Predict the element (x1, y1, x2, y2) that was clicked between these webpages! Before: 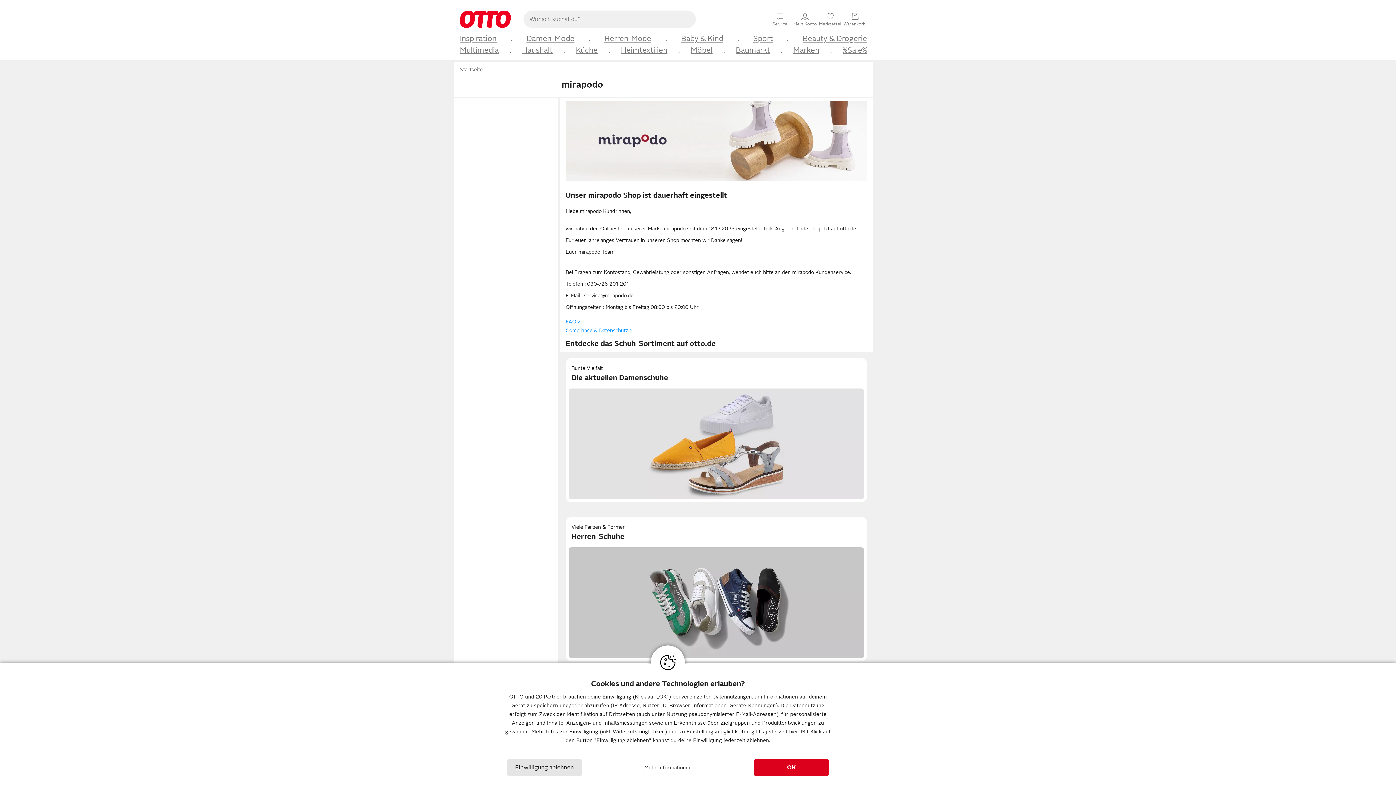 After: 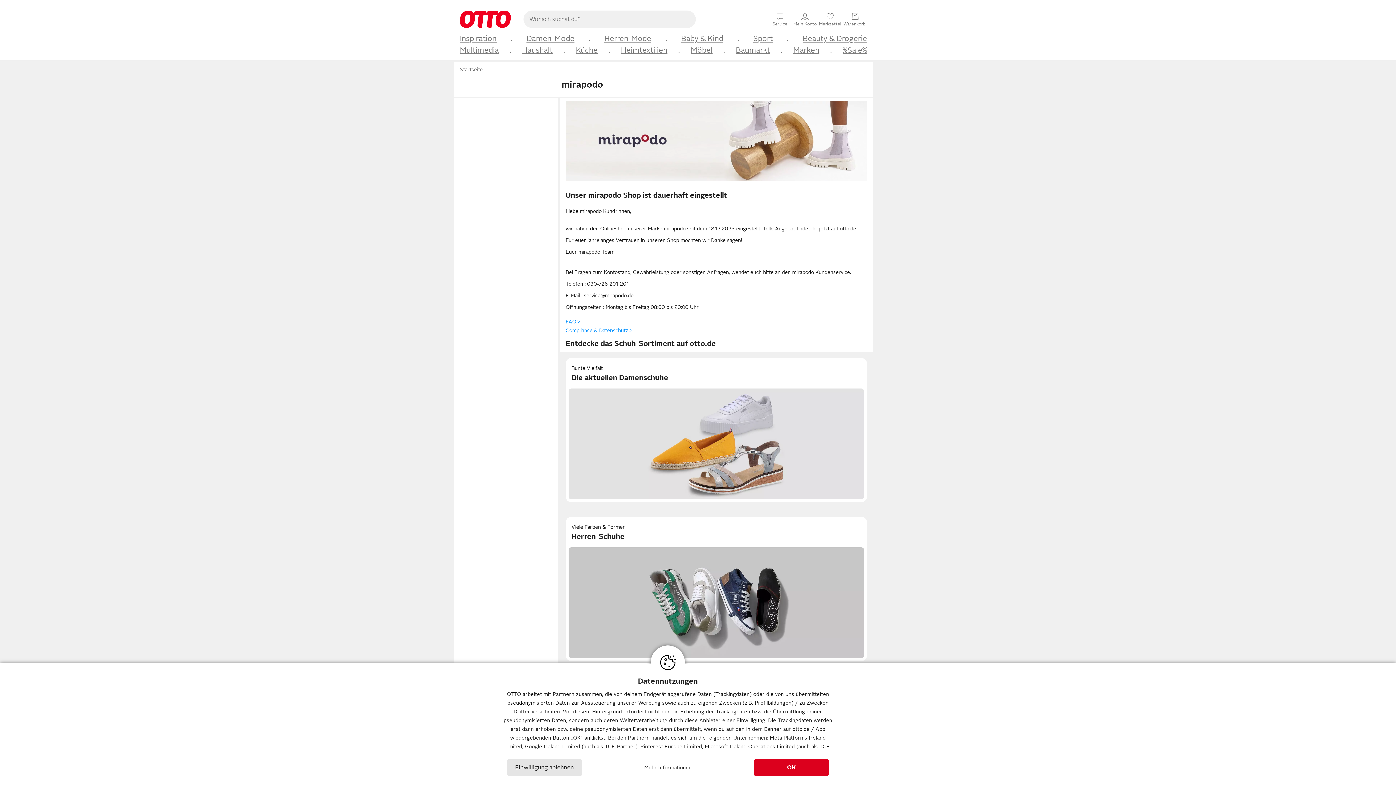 Action: label: 20 Partner bbox: (535, 694, 561, 700)